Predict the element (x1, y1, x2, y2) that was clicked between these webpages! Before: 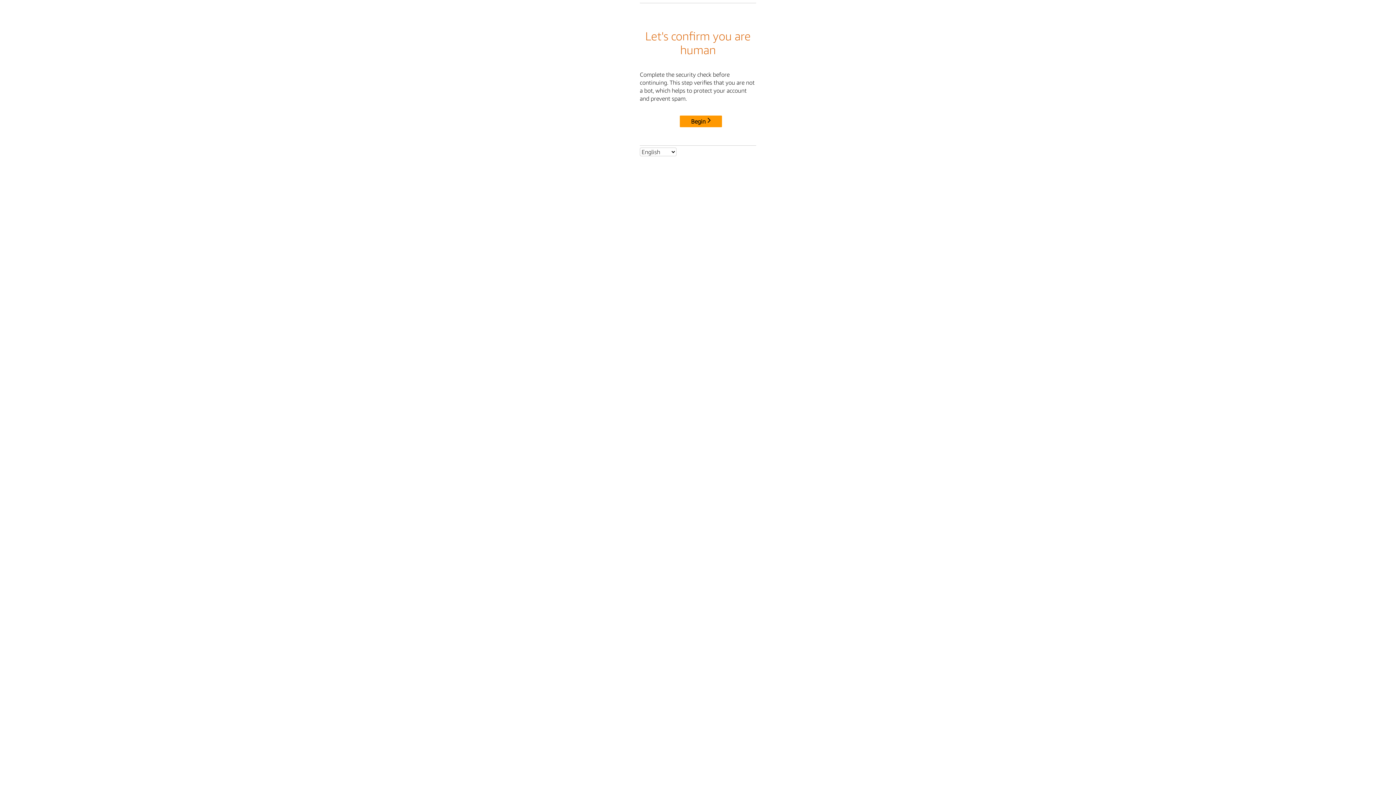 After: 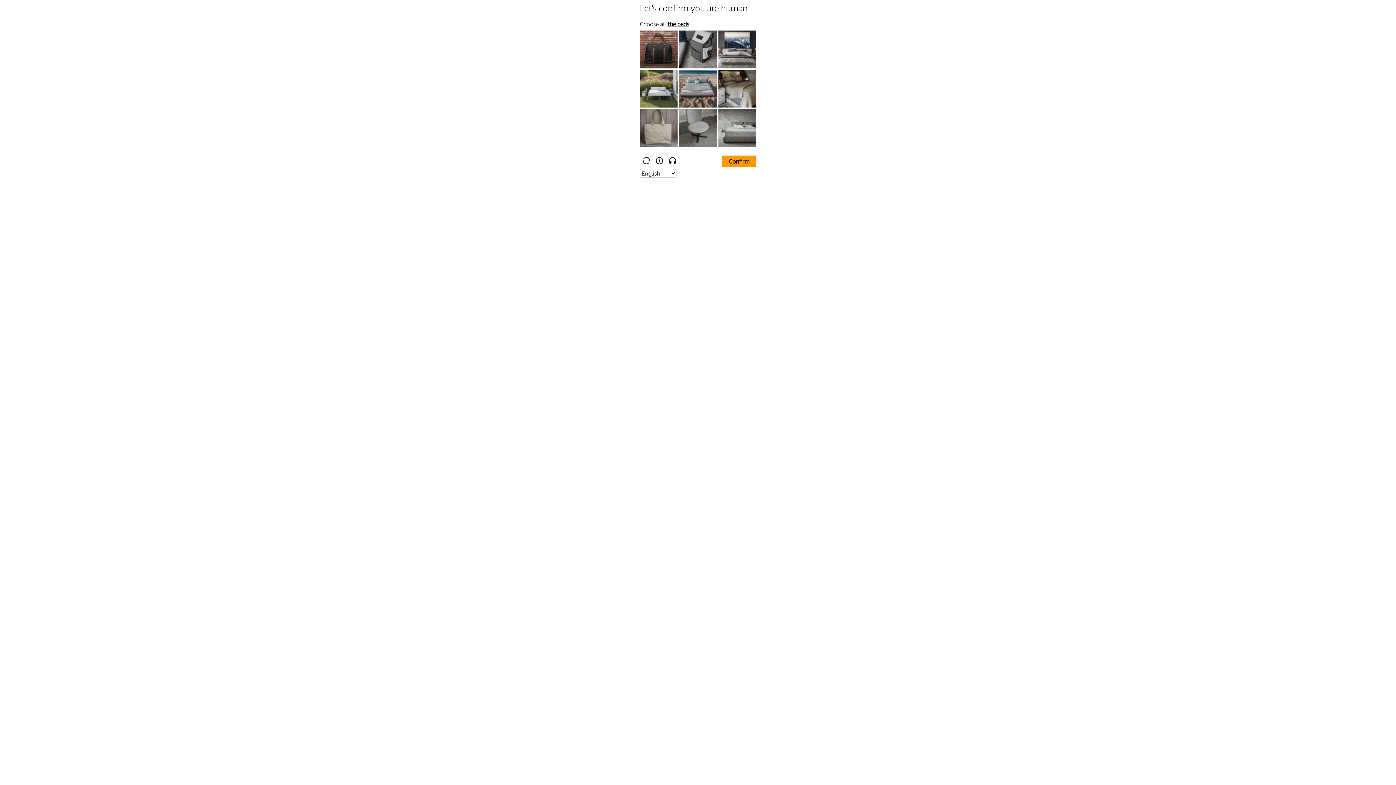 Action: bbox: (680, 115, 722, 127) label: Begin